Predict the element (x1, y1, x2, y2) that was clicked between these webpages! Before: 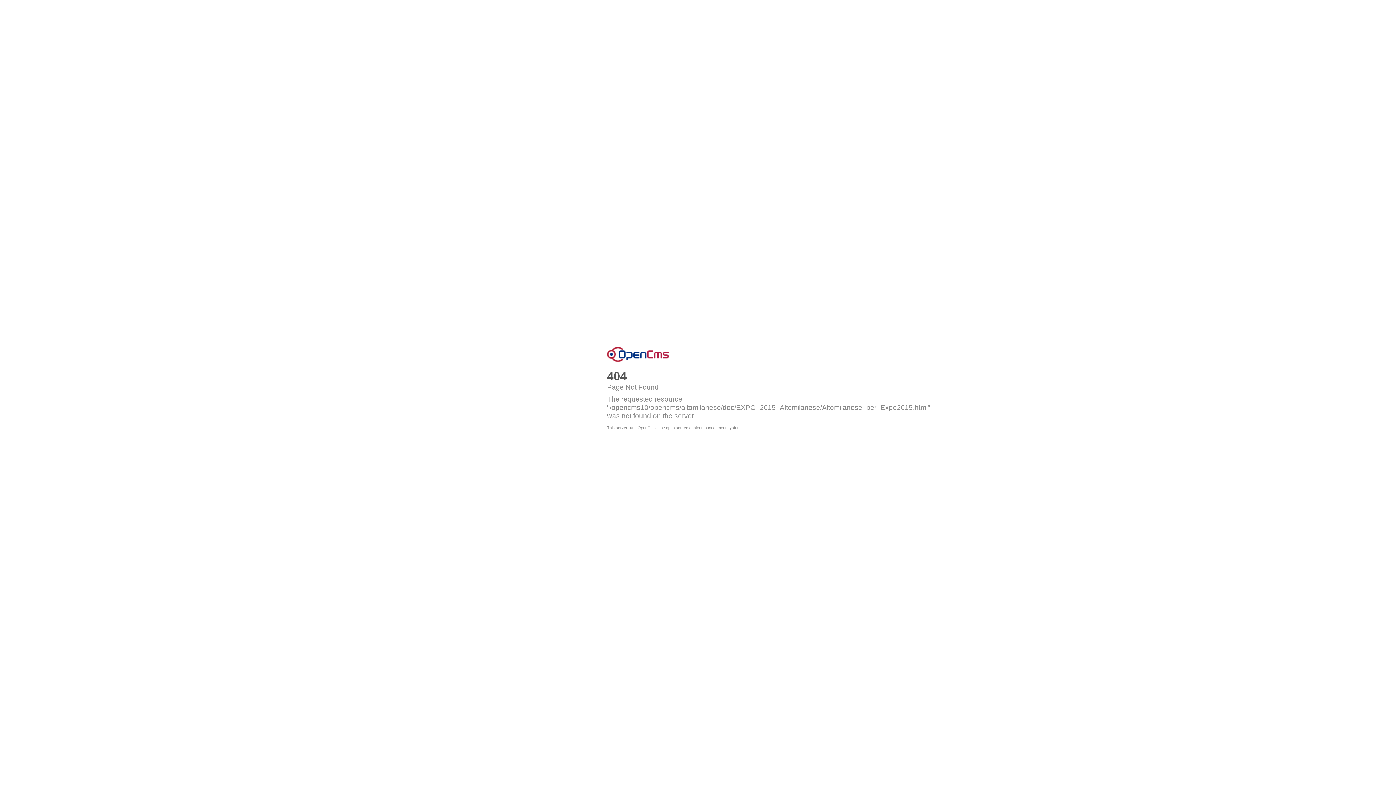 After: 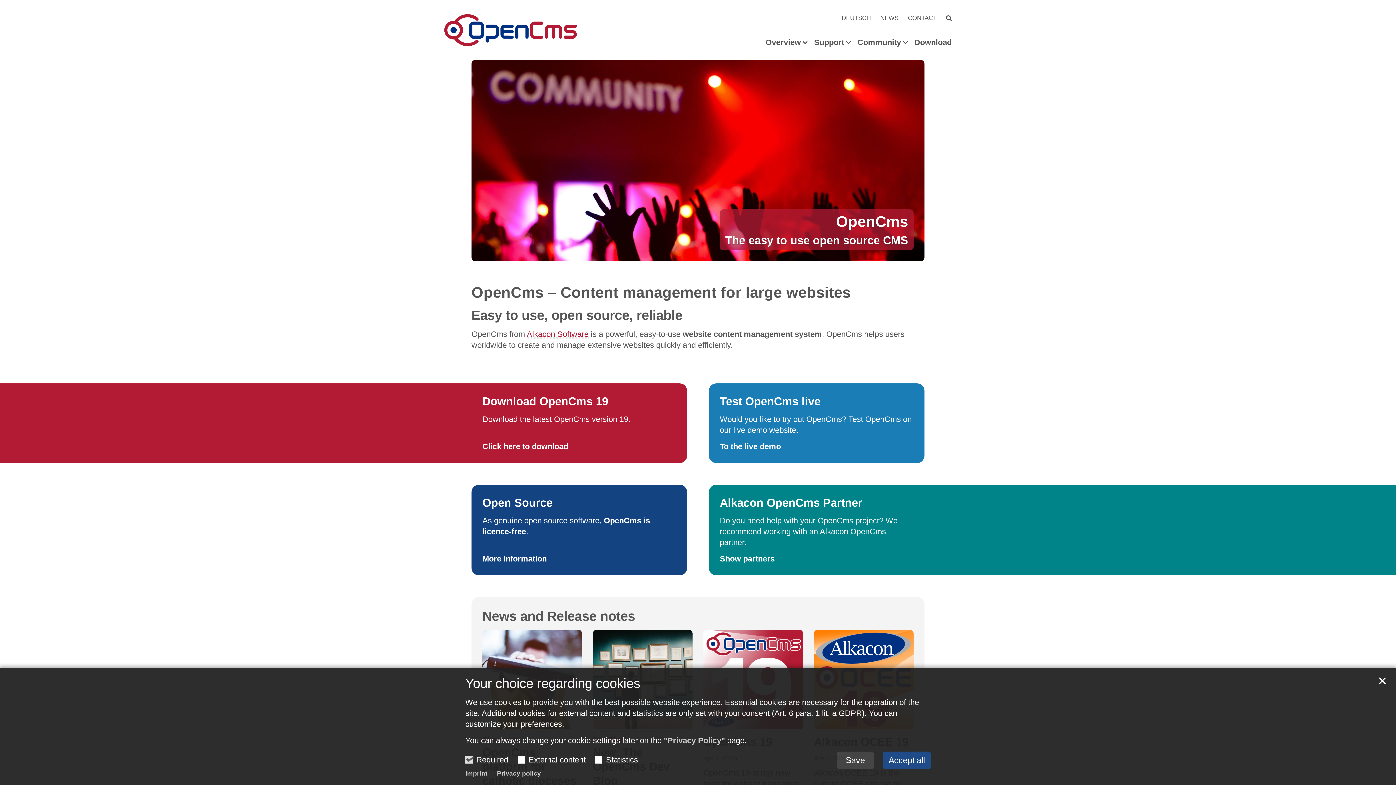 Action: label: OpenCms bbox: (607, 346, 669, 362)